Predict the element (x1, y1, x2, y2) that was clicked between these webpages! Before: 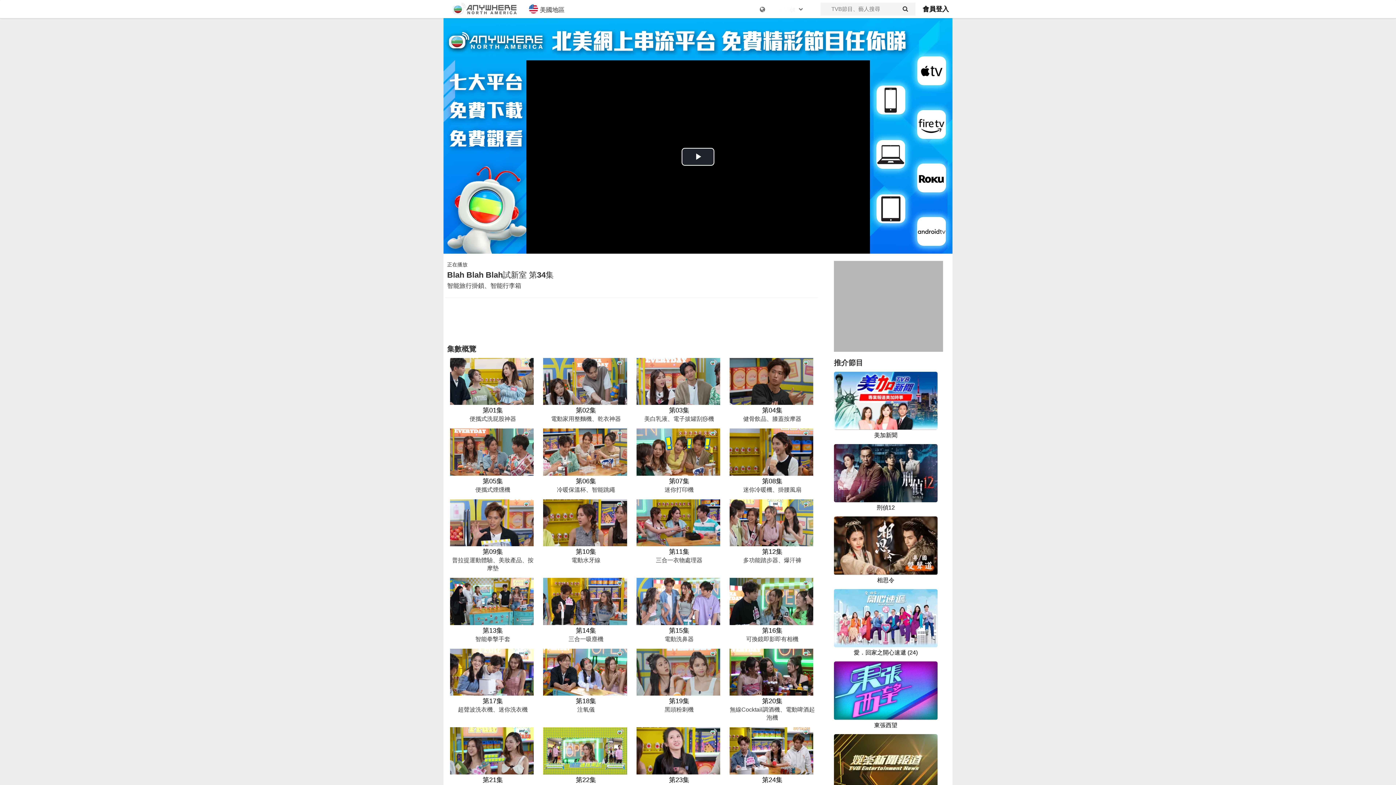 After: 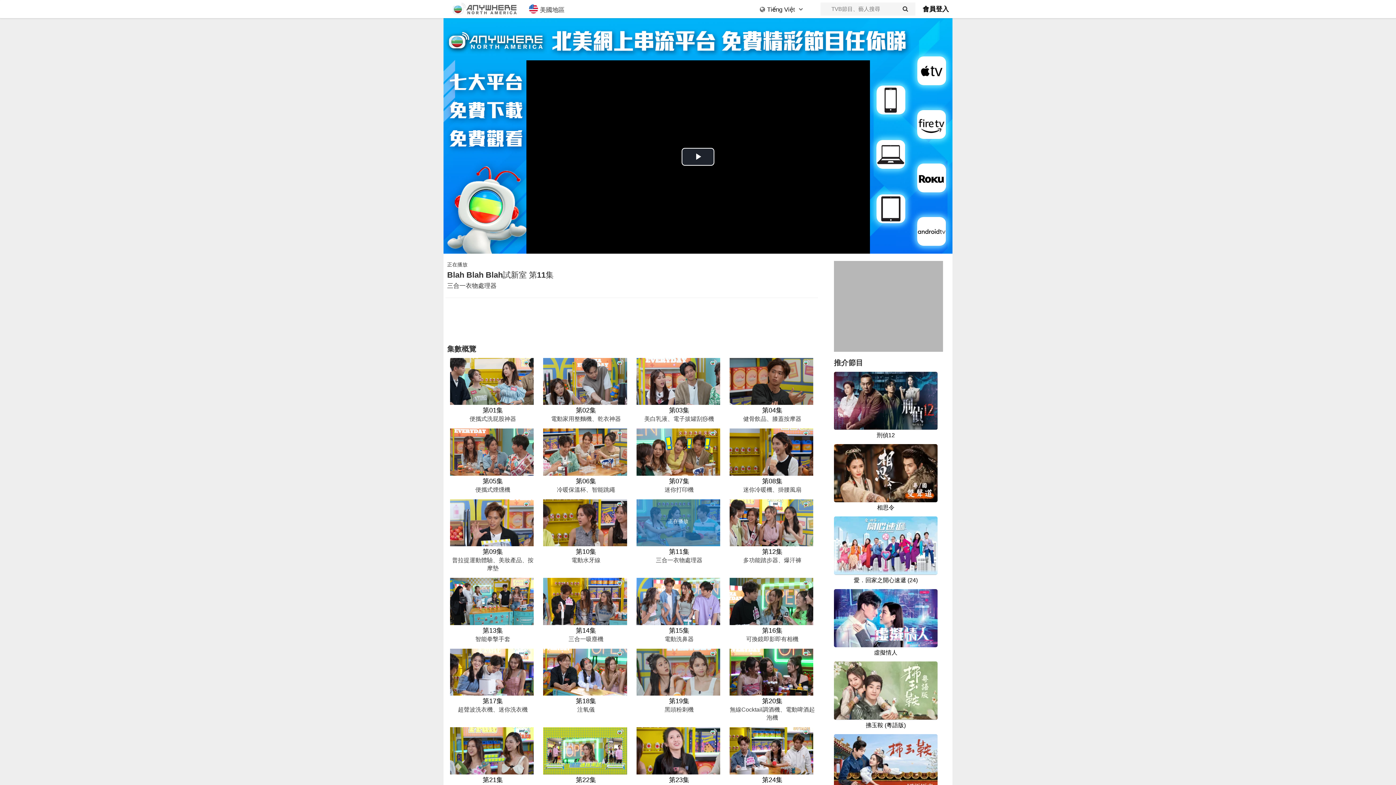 Action: bbox: (634, 499, 722, 564) label: 第11集
三合一衣物處理器